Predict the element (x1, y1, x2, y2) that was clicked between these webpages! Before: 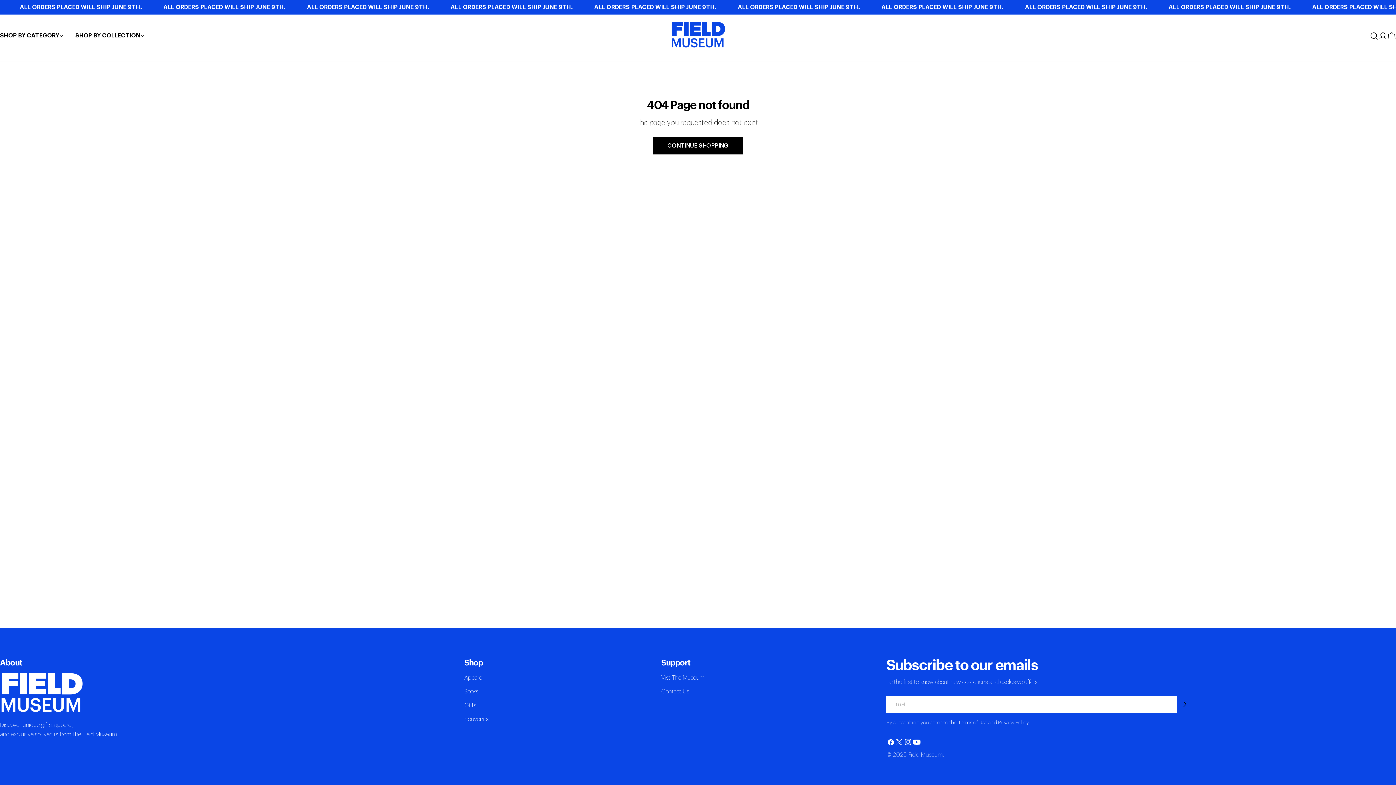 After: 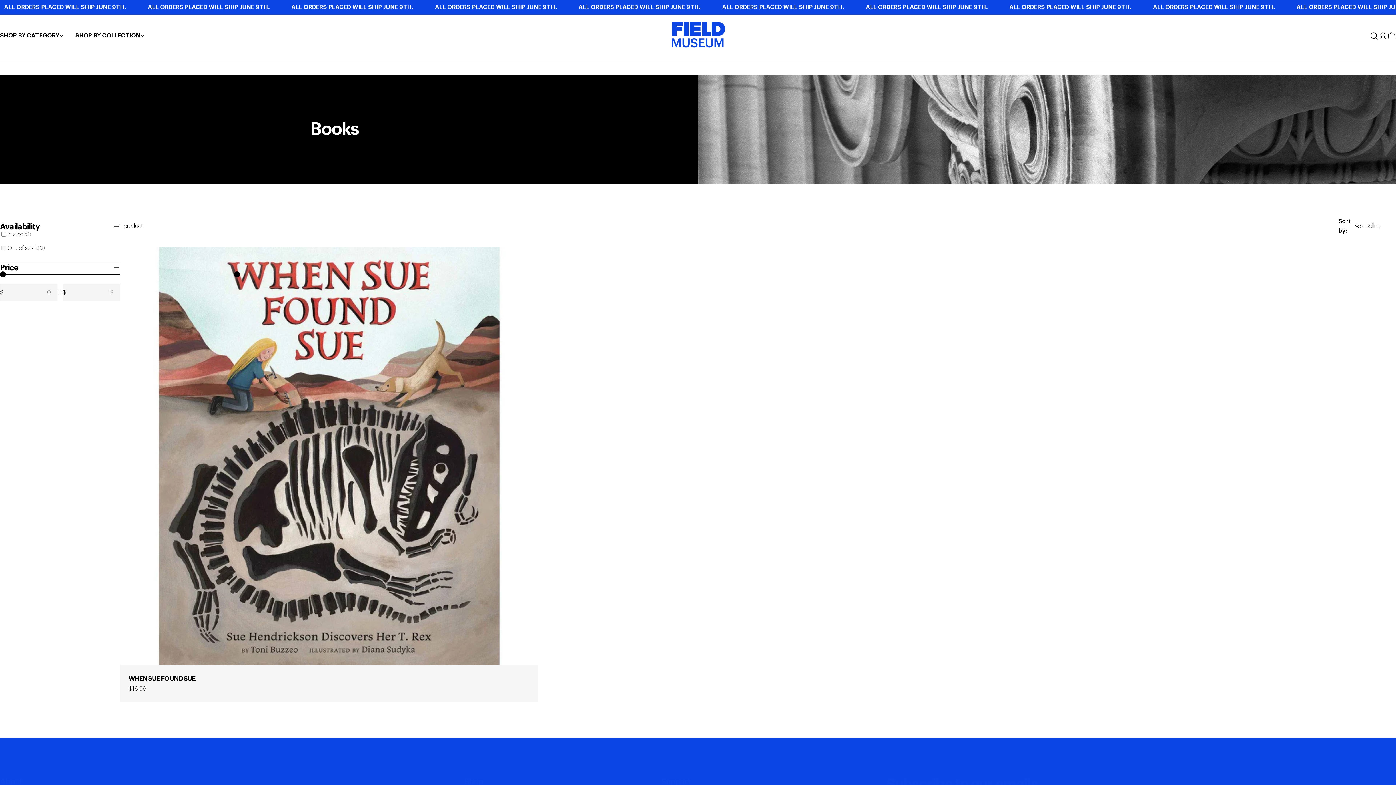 Action: bbox: (464, 689, 478, 694) label: Books